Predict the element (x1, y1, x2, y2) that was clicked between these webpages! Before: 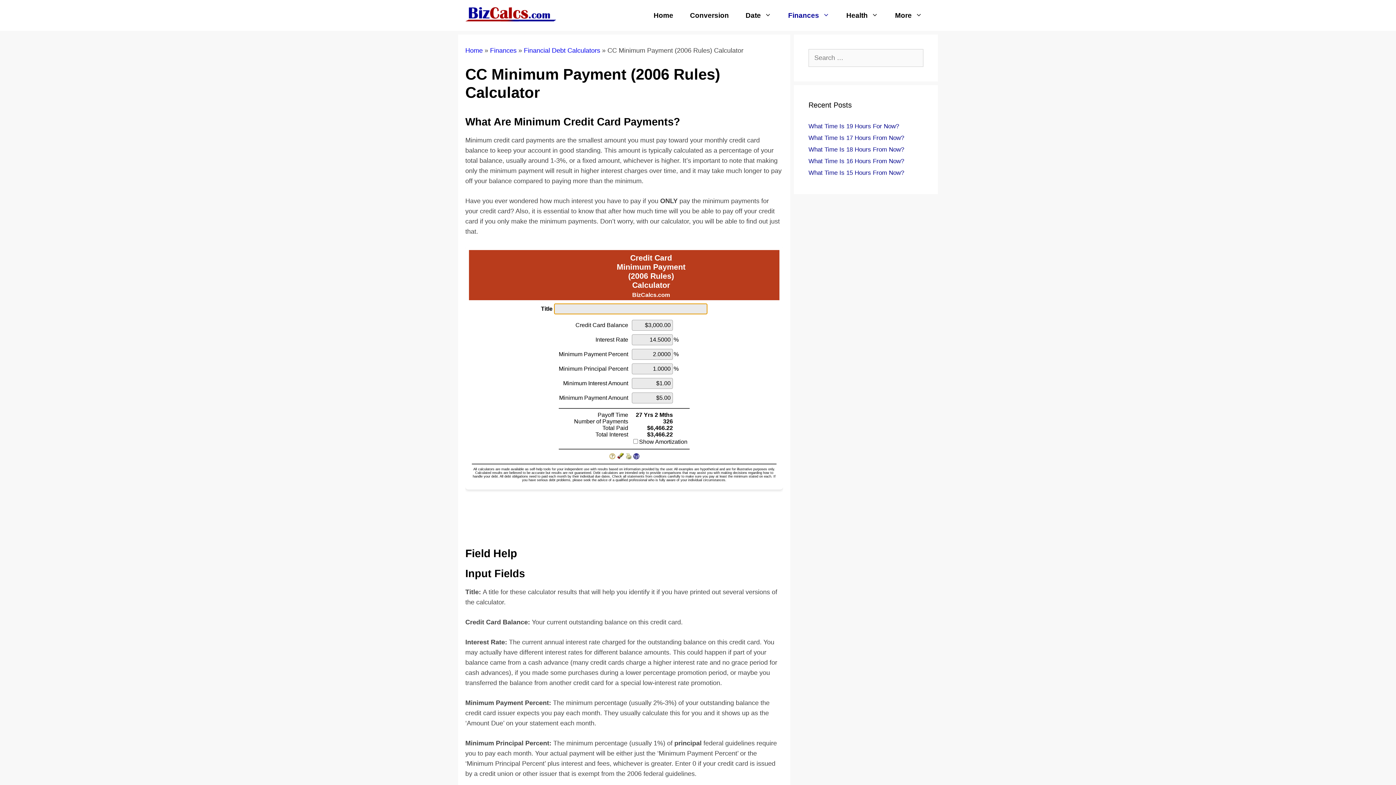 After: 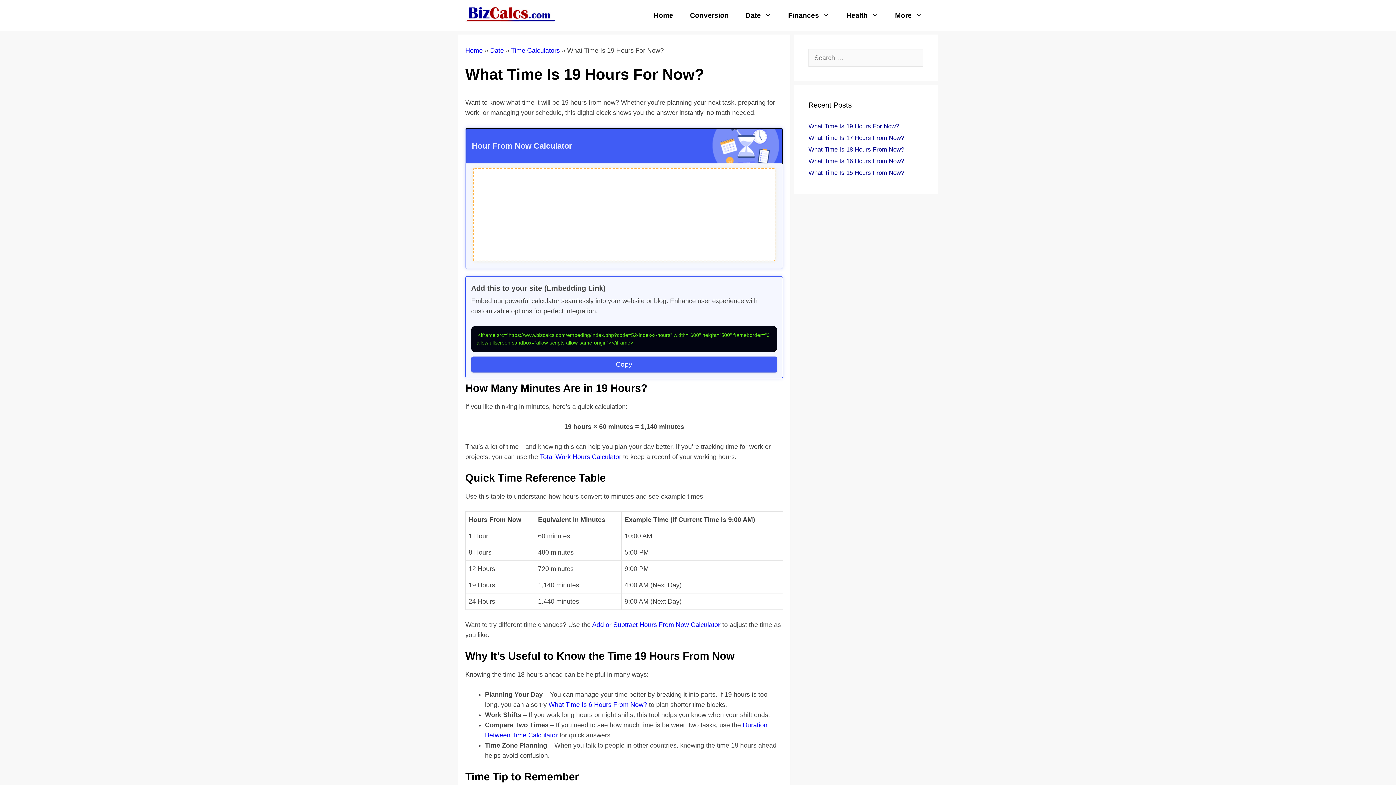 Action: bbox: (808, 122, 899, 129) label: What Time Is 19 Hours For Now?